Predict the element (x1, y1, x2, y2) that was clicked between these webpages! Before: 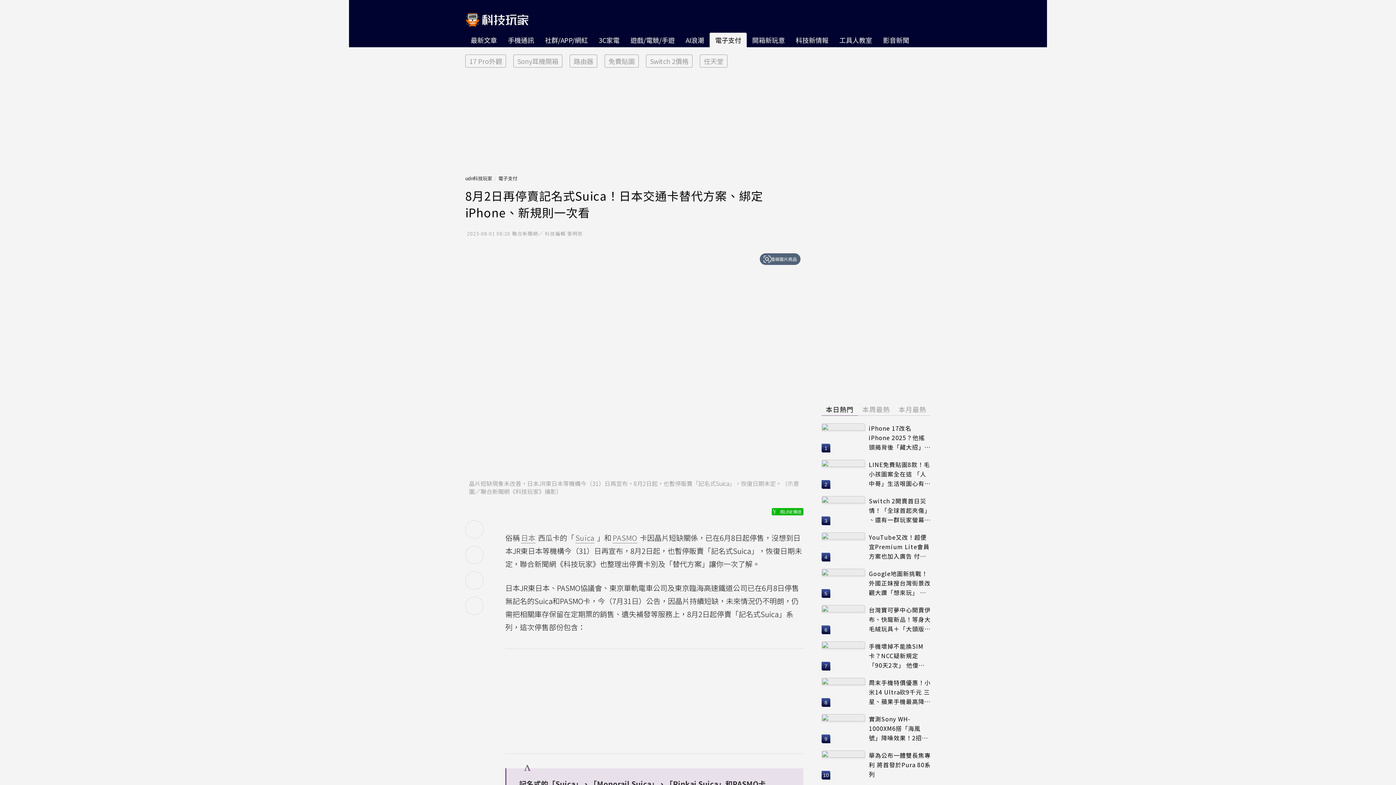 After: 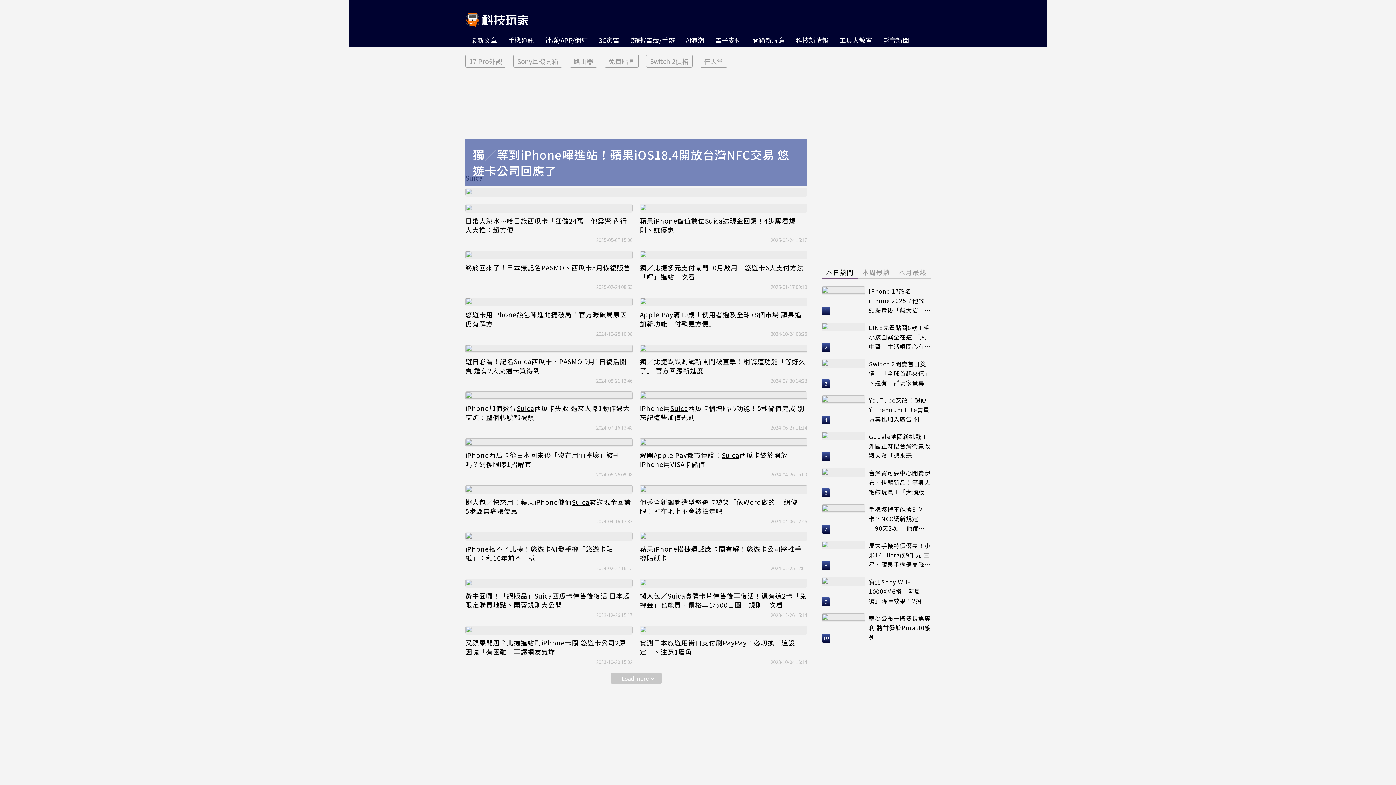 Action: bbox: (575, 532, 594, 543) label: Suica